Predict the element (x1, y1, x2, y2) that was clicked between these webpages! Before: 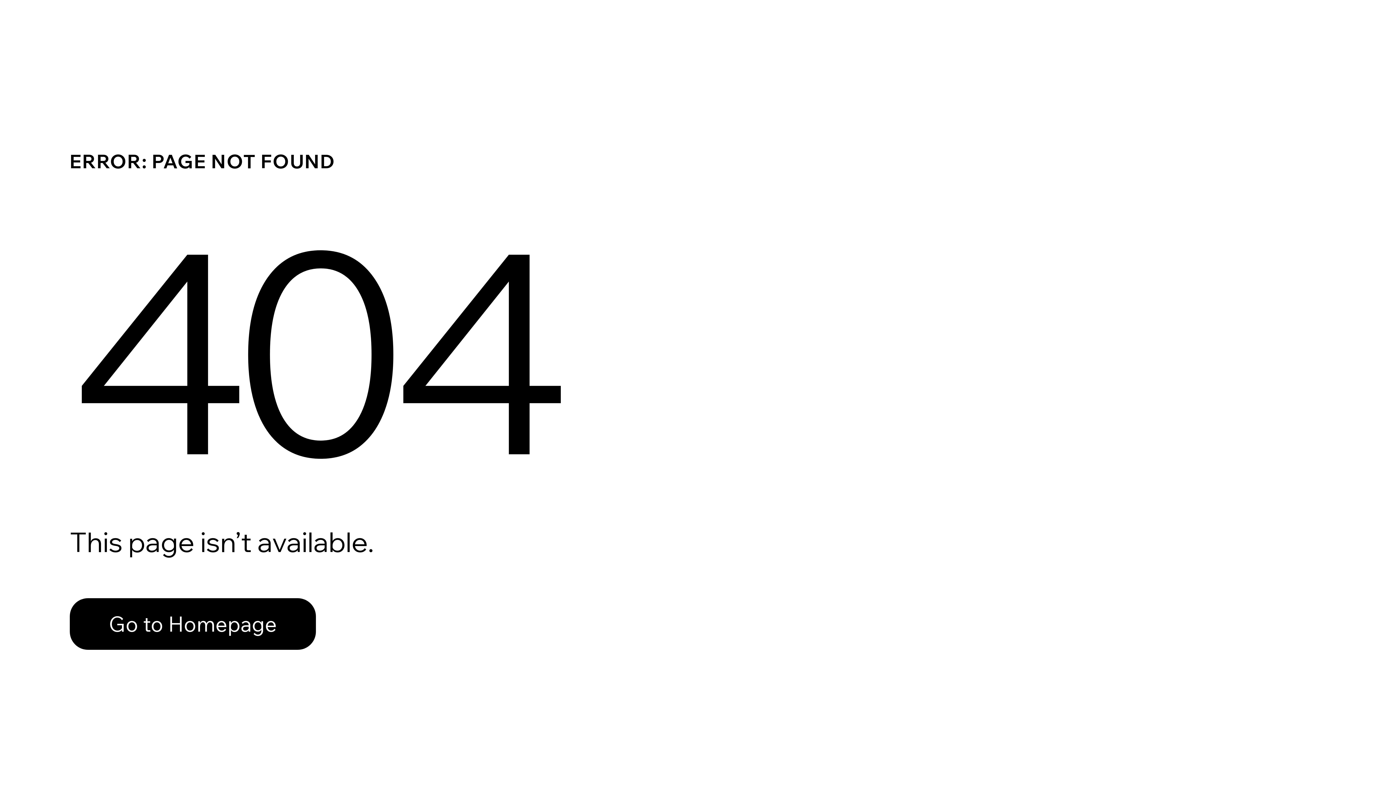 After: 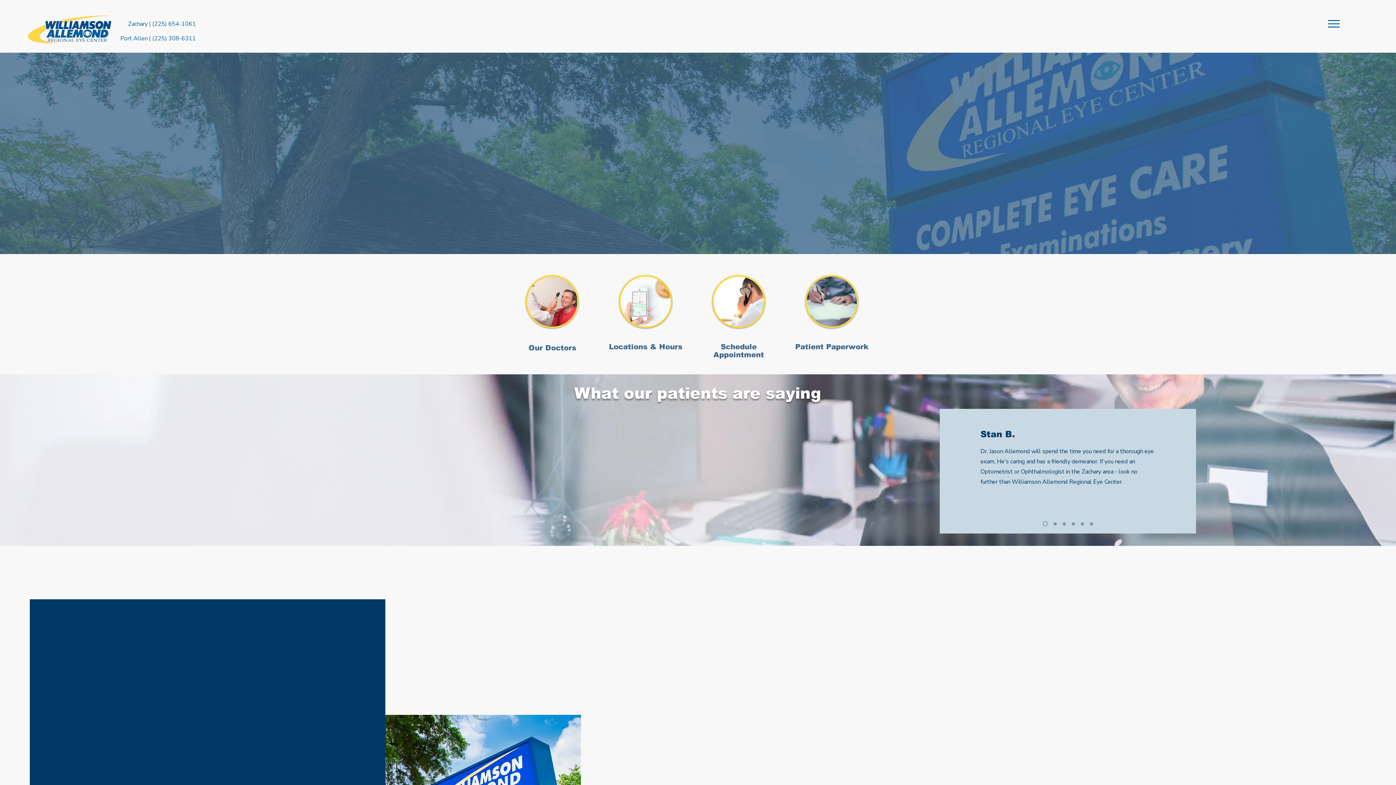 Action: label: Go to Homepage bbox: (69, 582, 768, 659)